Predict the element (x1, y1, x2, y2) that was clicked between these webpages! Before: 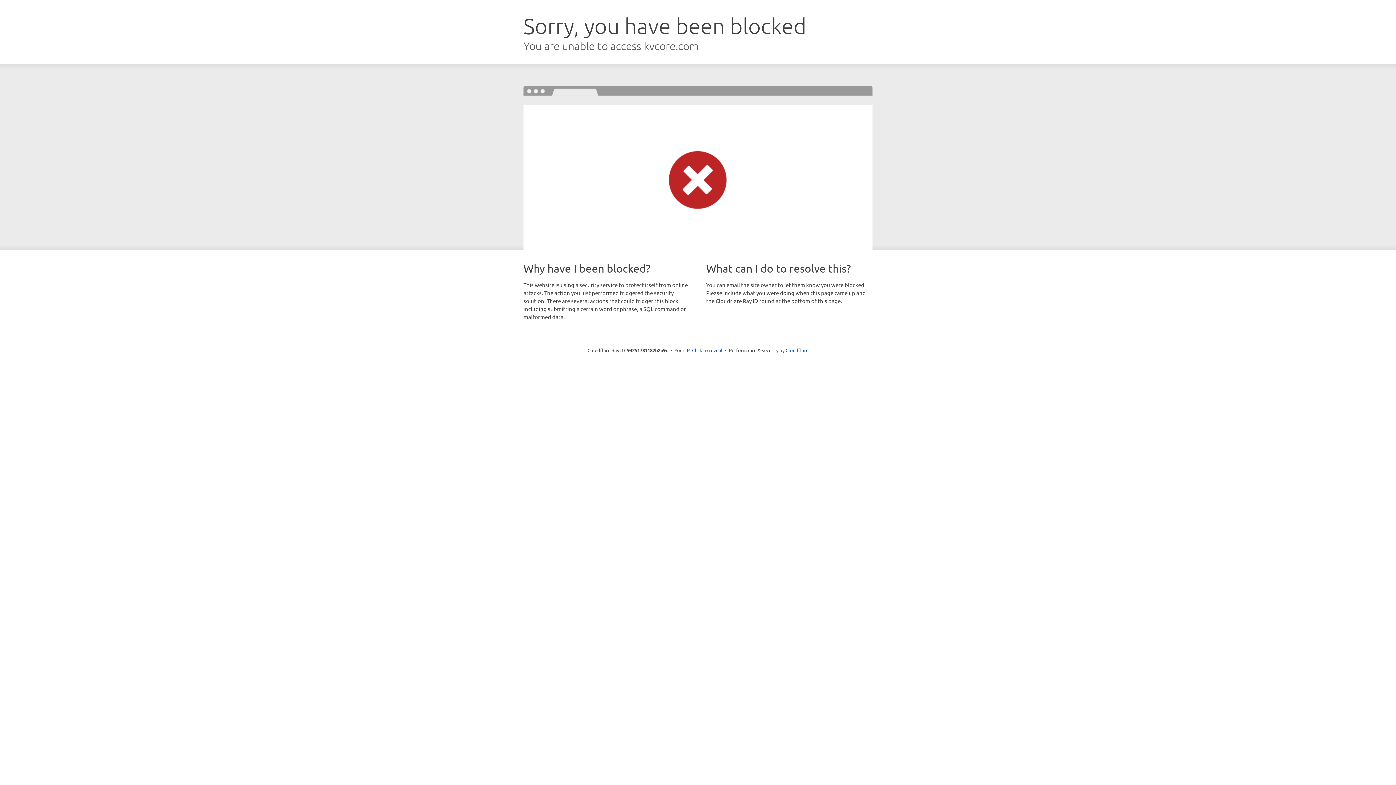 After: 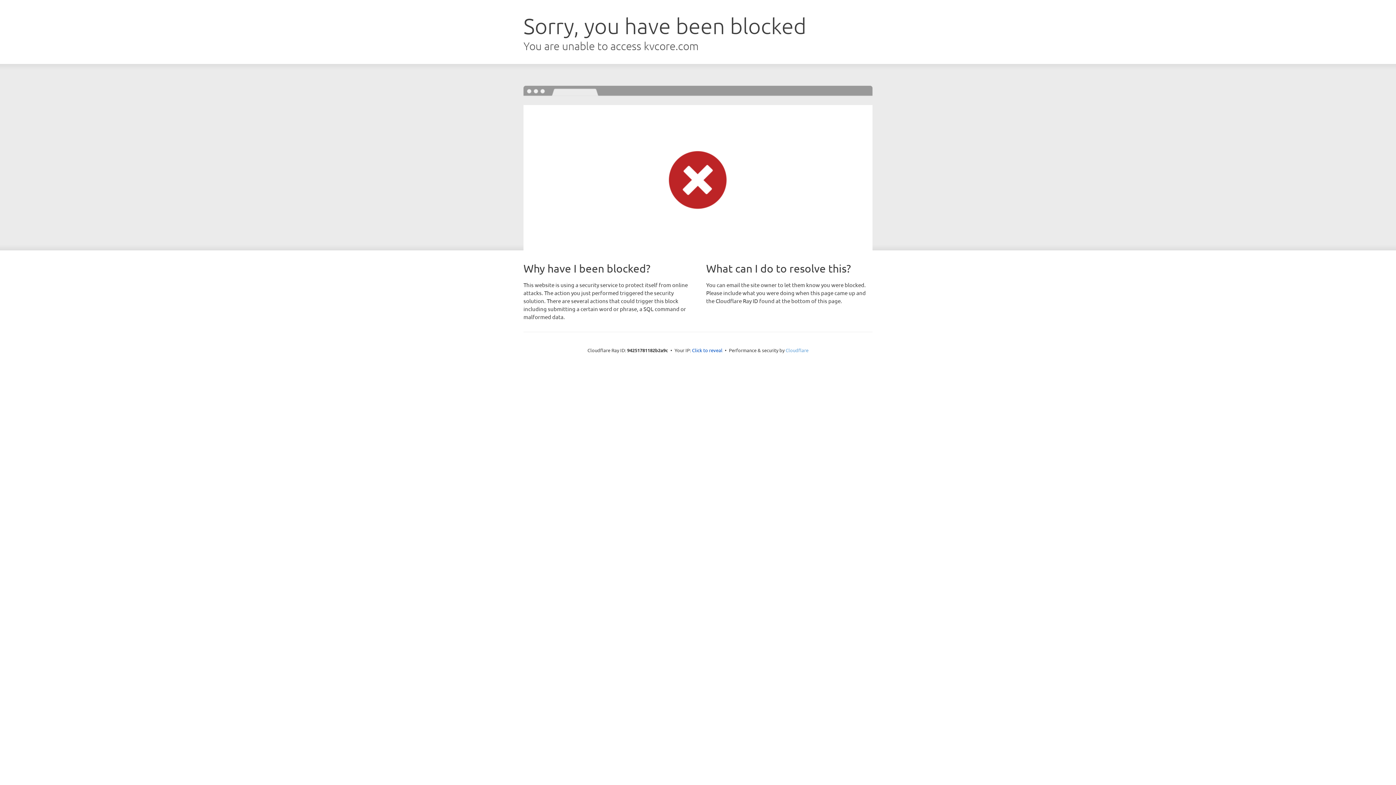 Action: label: Cloudflare bbox: (785, 347, 808, 353)